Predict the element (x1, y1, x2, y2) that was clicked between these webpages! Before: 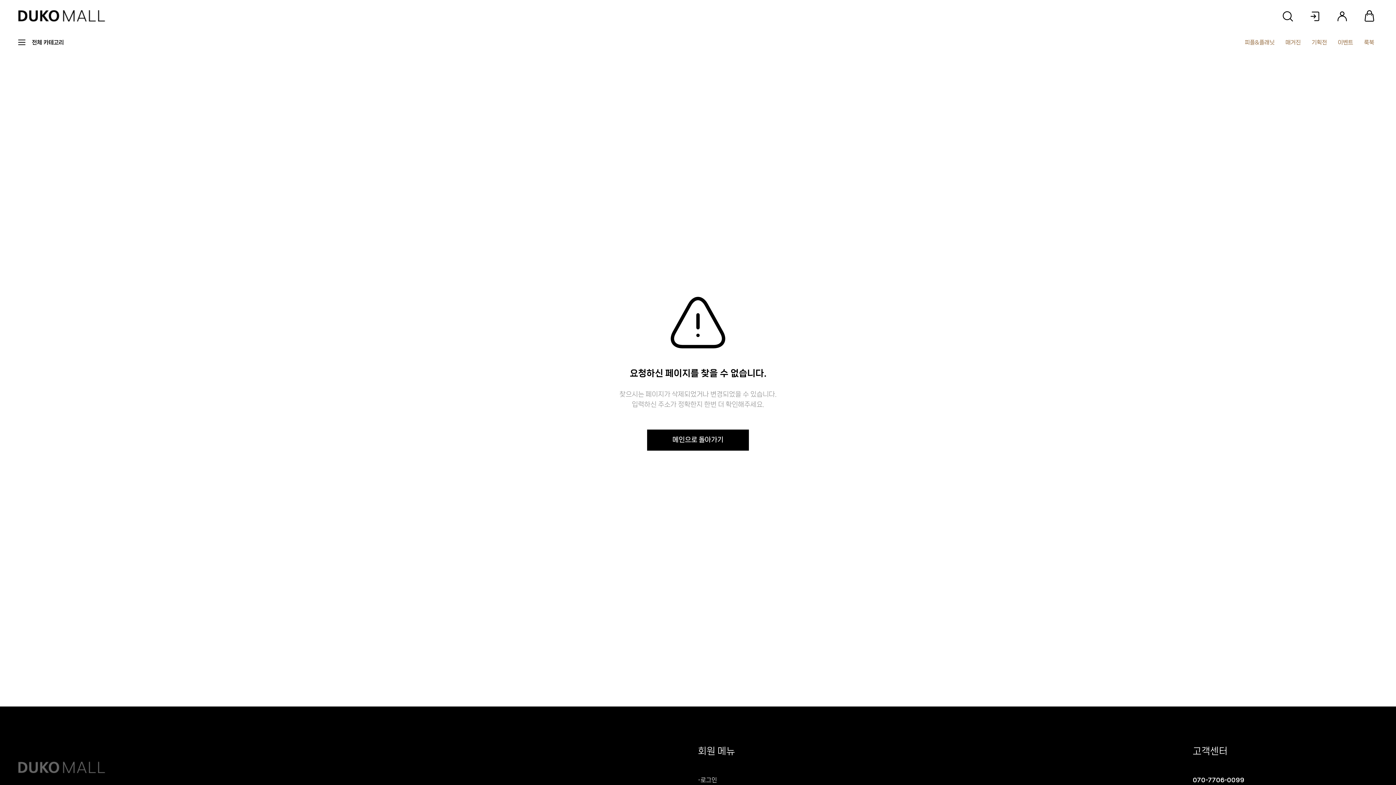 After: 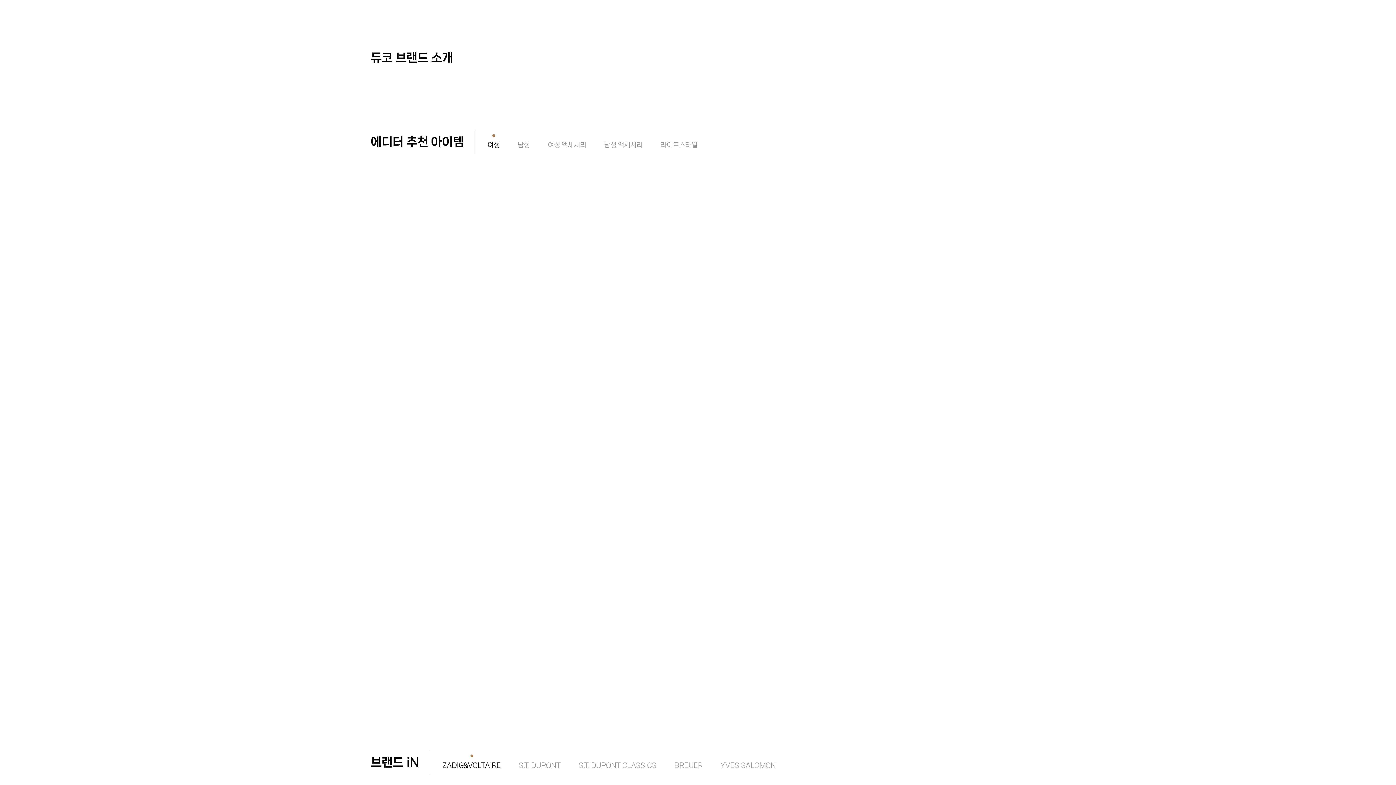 Action: bbox: (18, 6, 105, 26)